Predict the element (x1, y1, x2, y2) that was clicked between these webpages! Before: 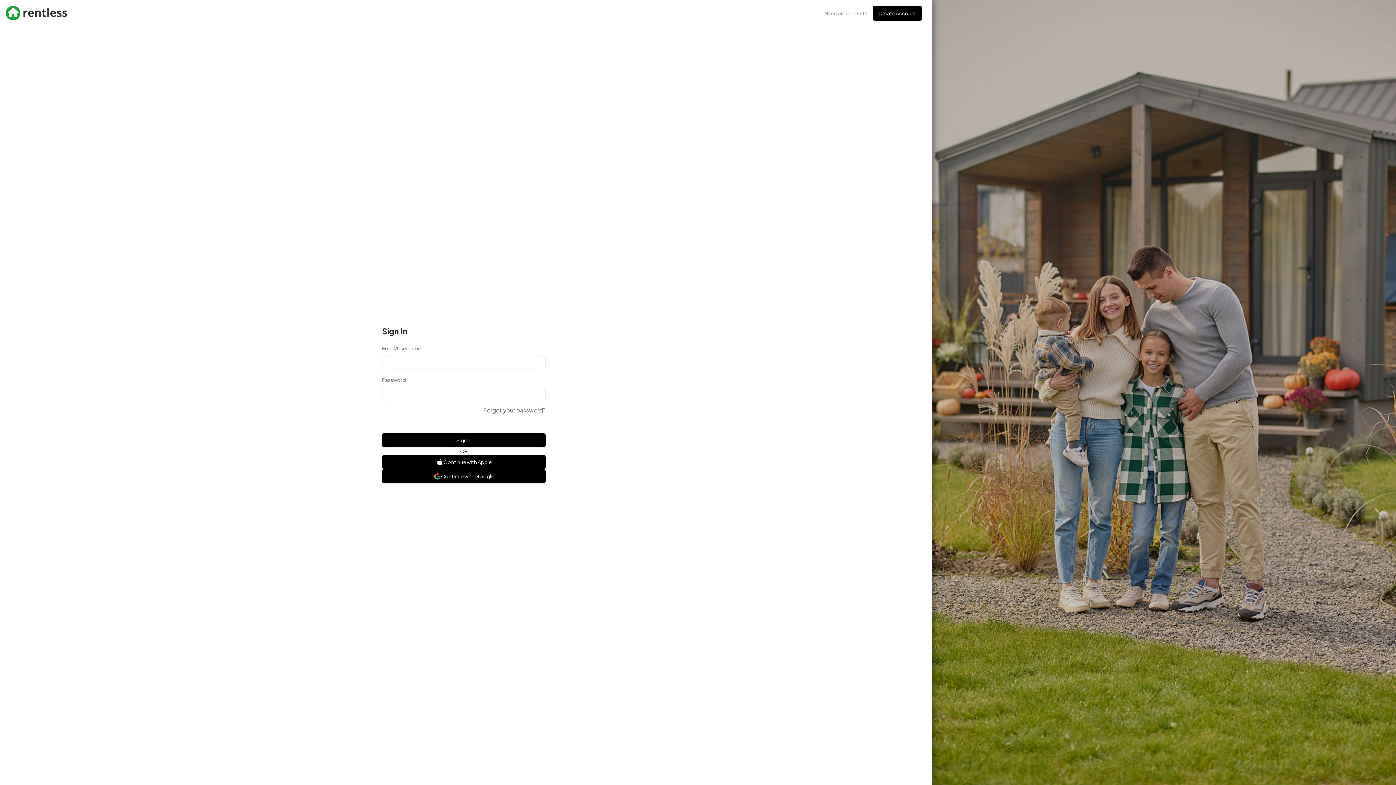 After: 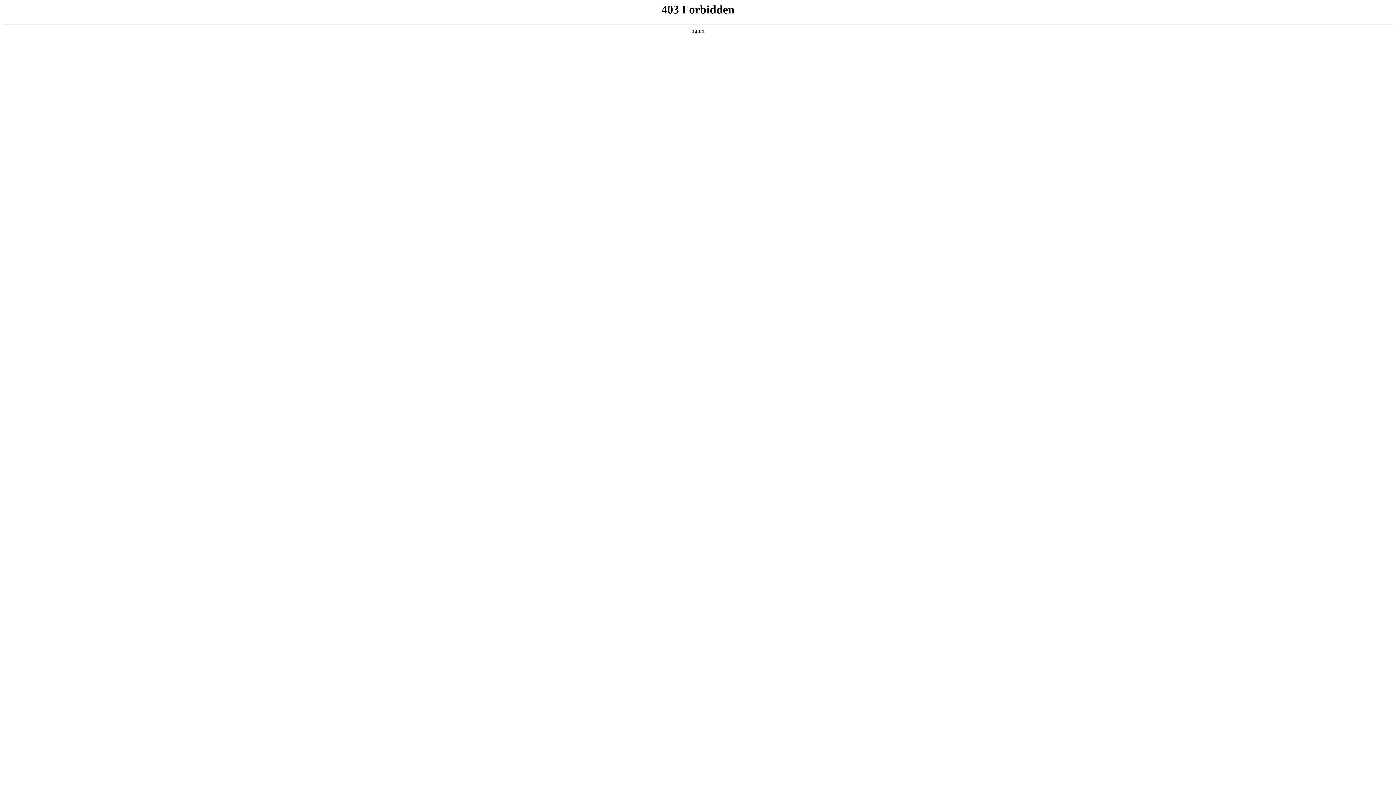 Action: bbox: (5, 5, 453, 20)